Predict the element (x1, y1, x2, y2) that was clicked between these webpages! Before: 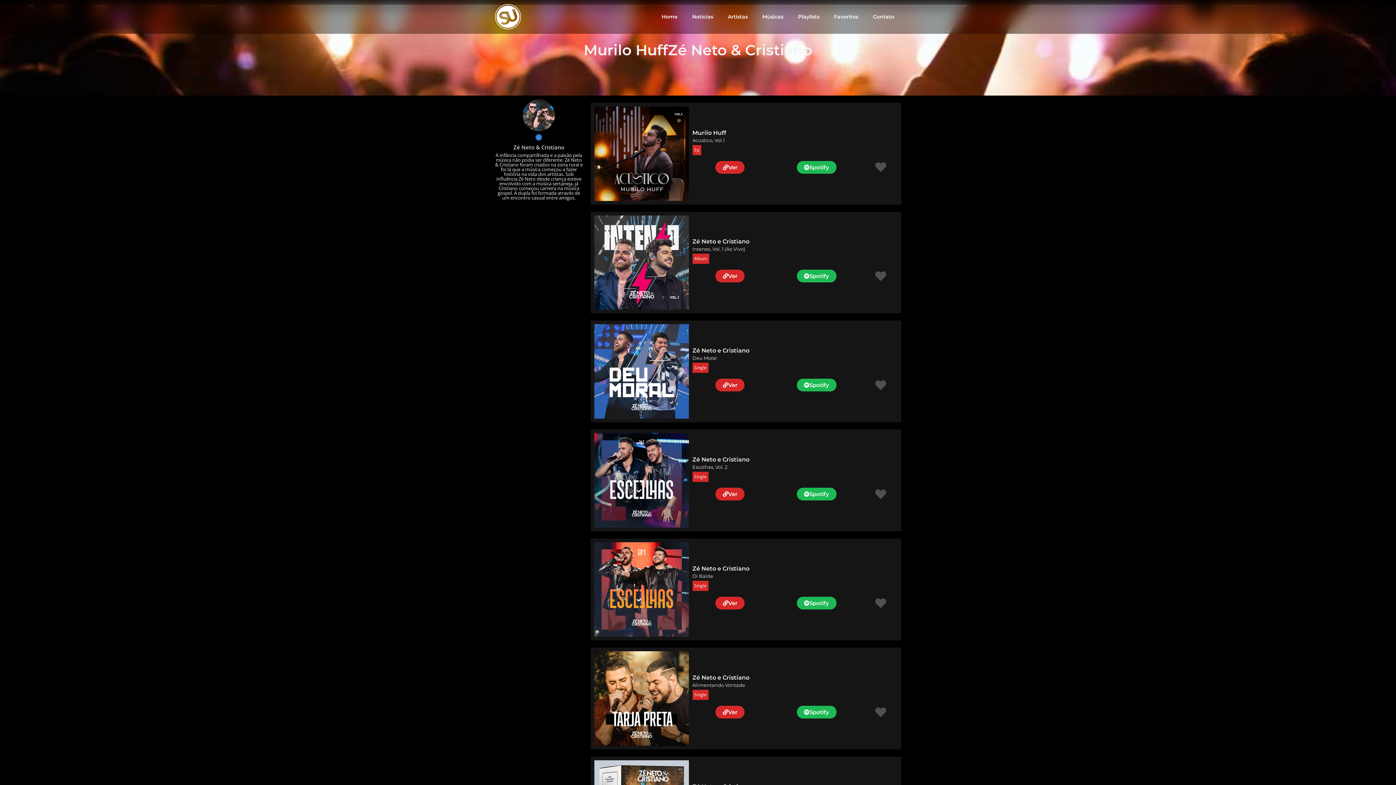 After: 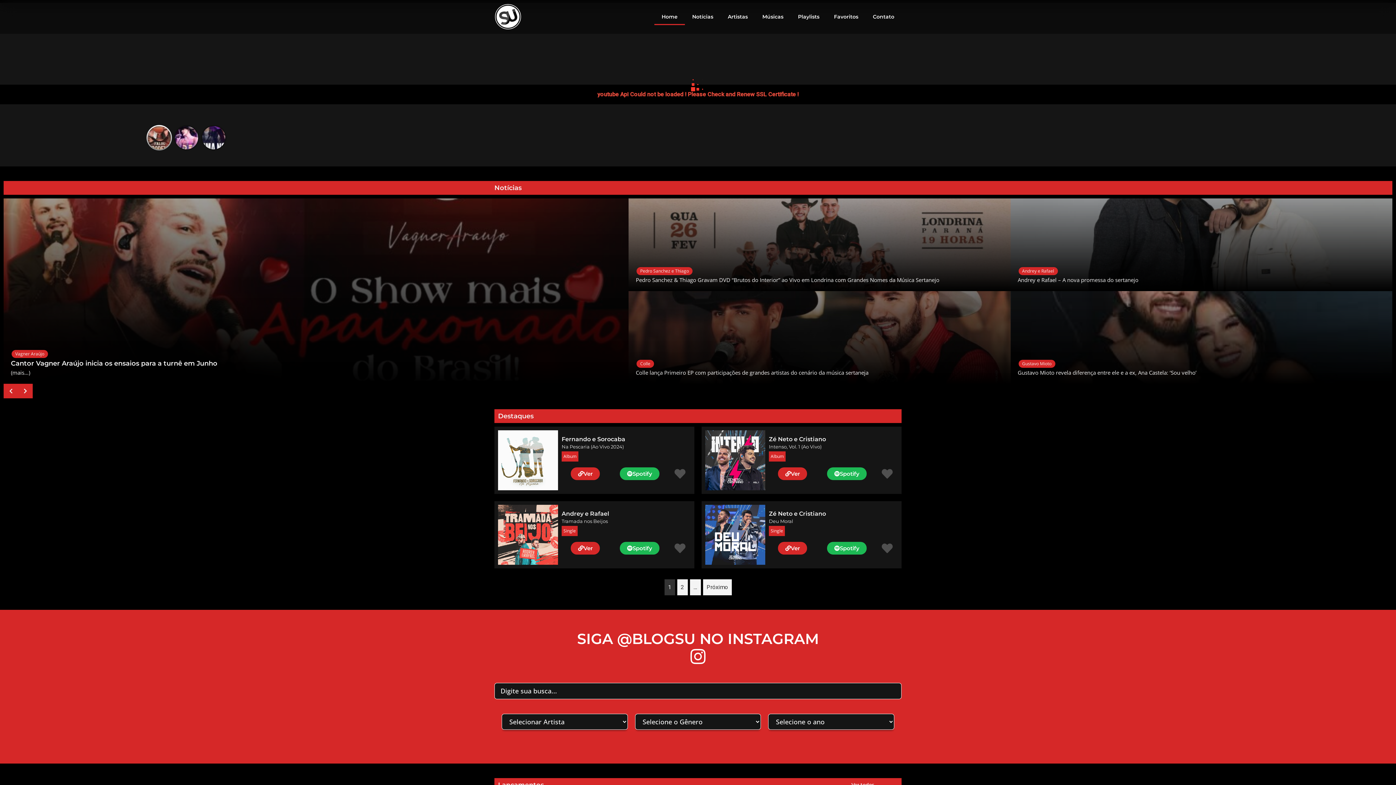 Action: bbox: (494, 3, 544, 30)